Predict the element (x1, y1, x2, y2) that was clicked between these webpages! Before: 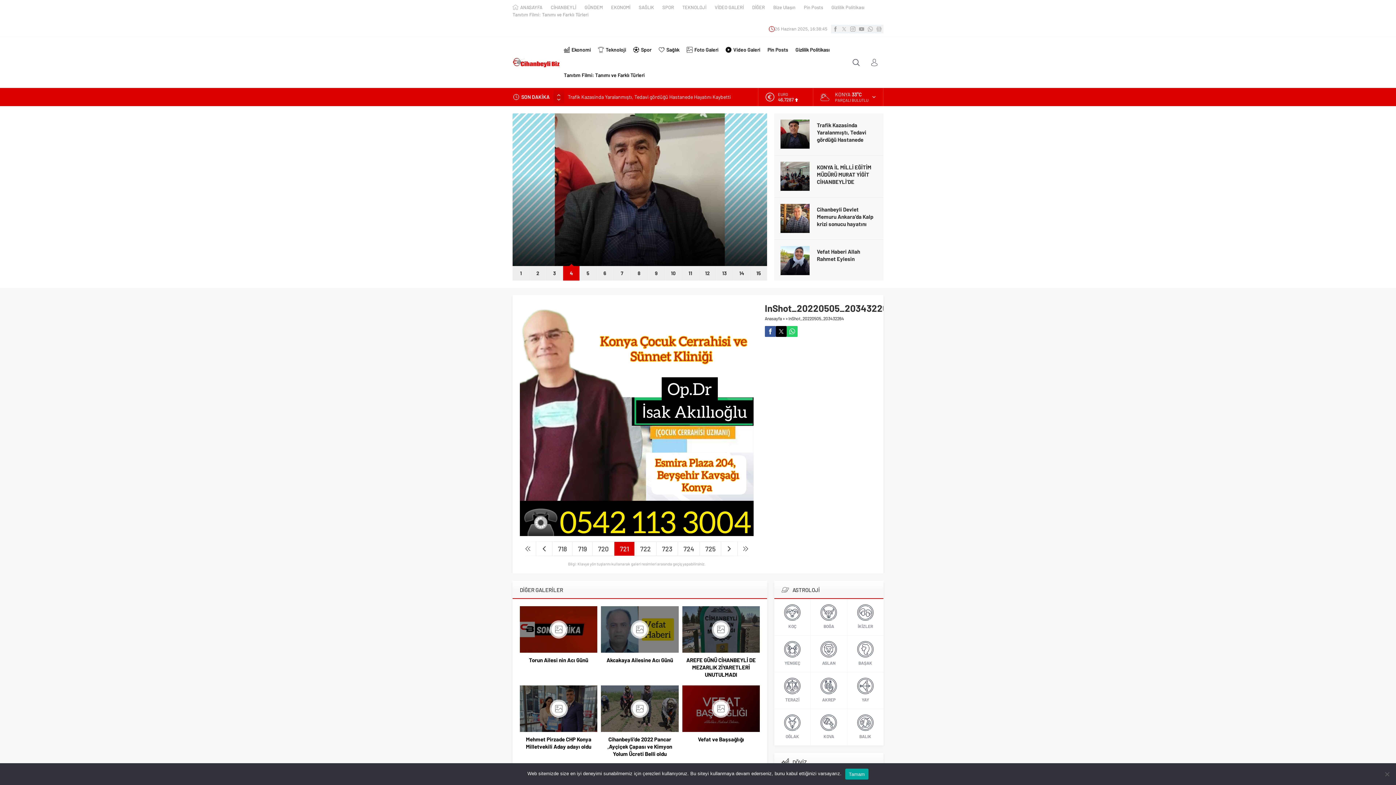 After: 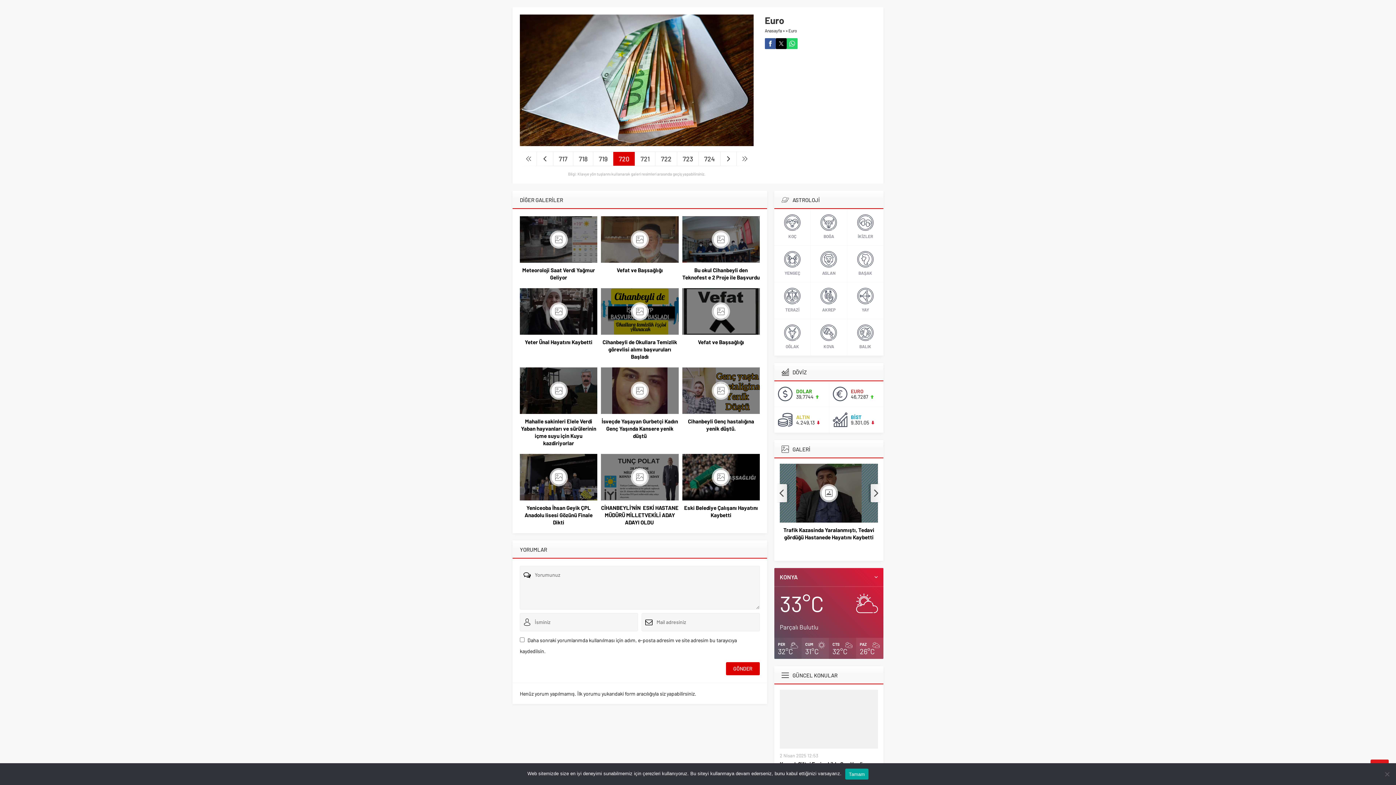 Action: bbox: (536, 541, 552, 556)